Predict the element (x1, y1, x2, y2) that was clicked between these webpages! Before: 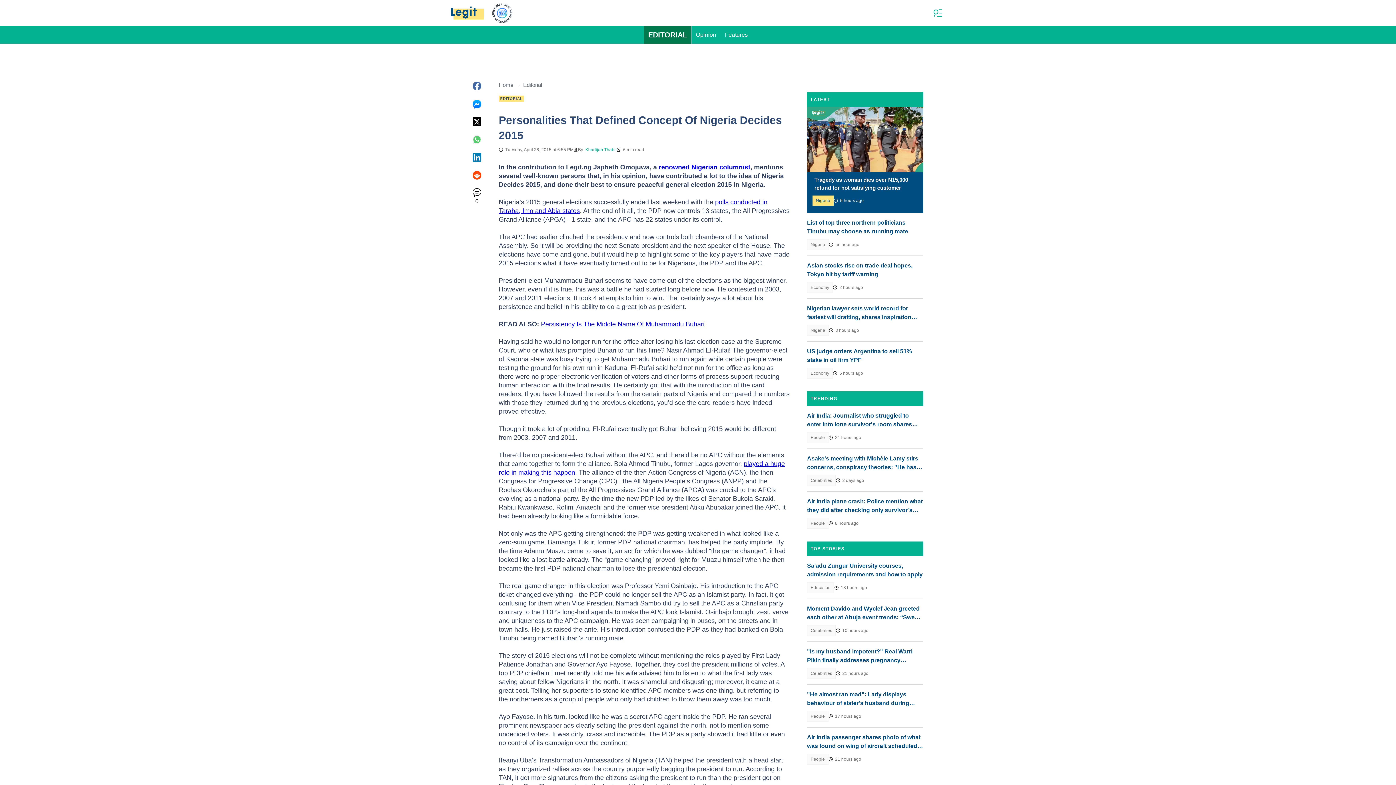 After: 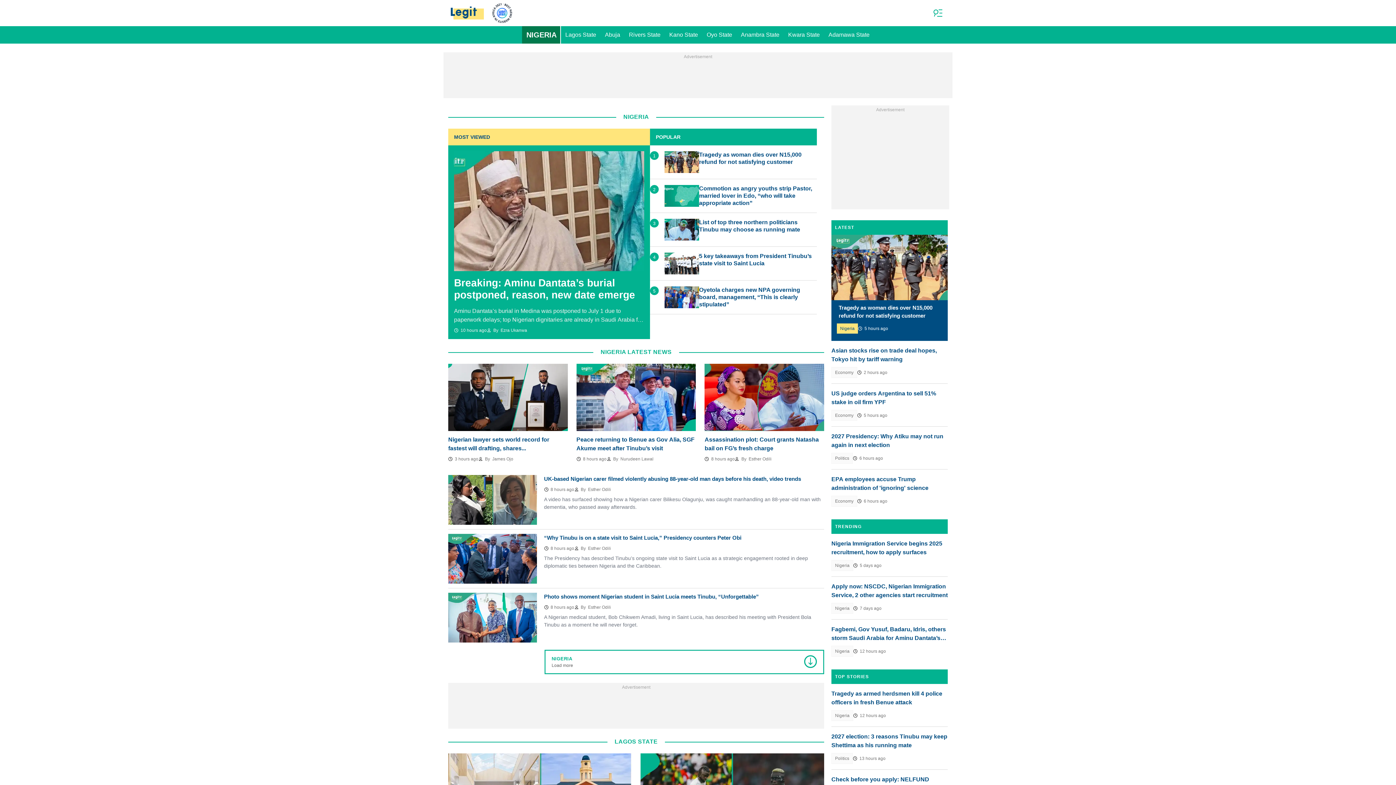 Action: label: Nigeria bbox: (812, 195, 833, 205)